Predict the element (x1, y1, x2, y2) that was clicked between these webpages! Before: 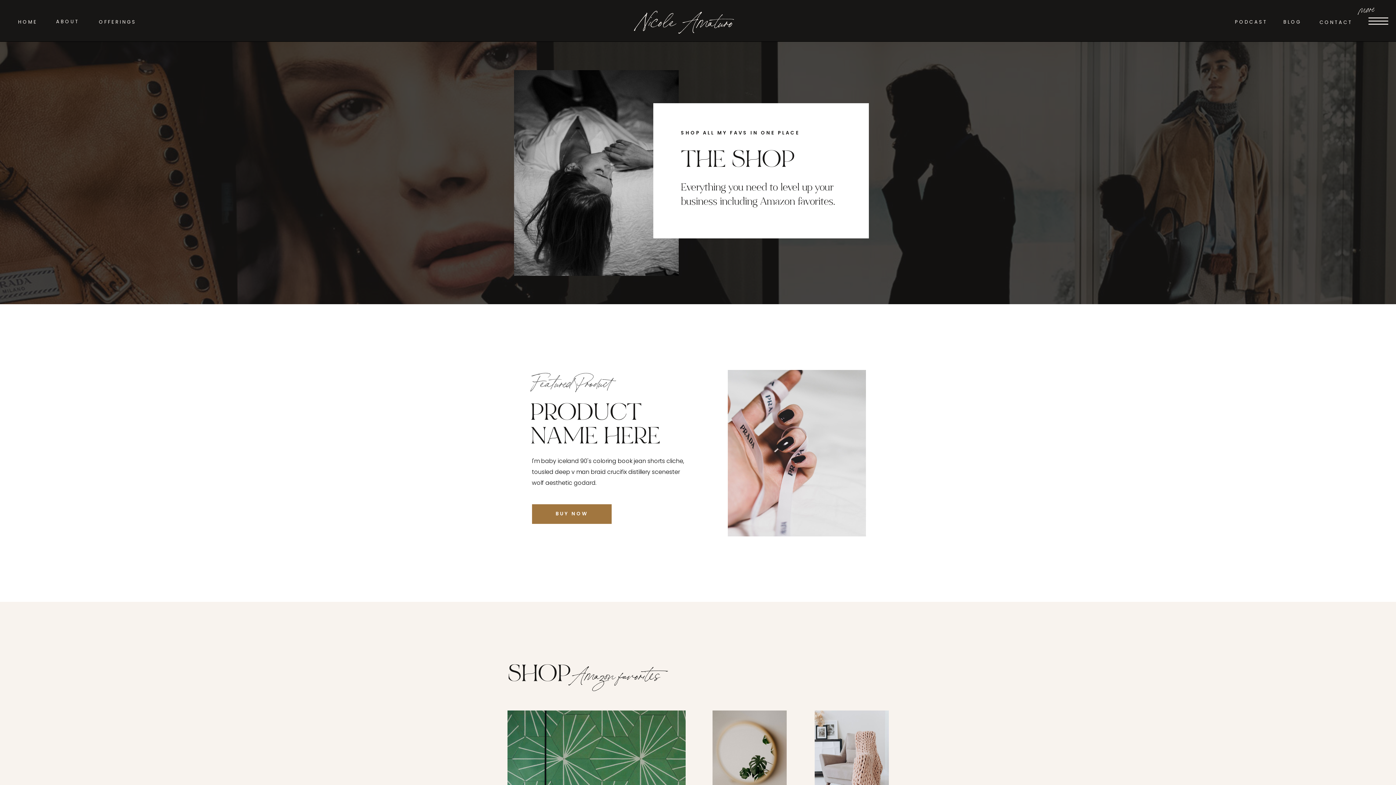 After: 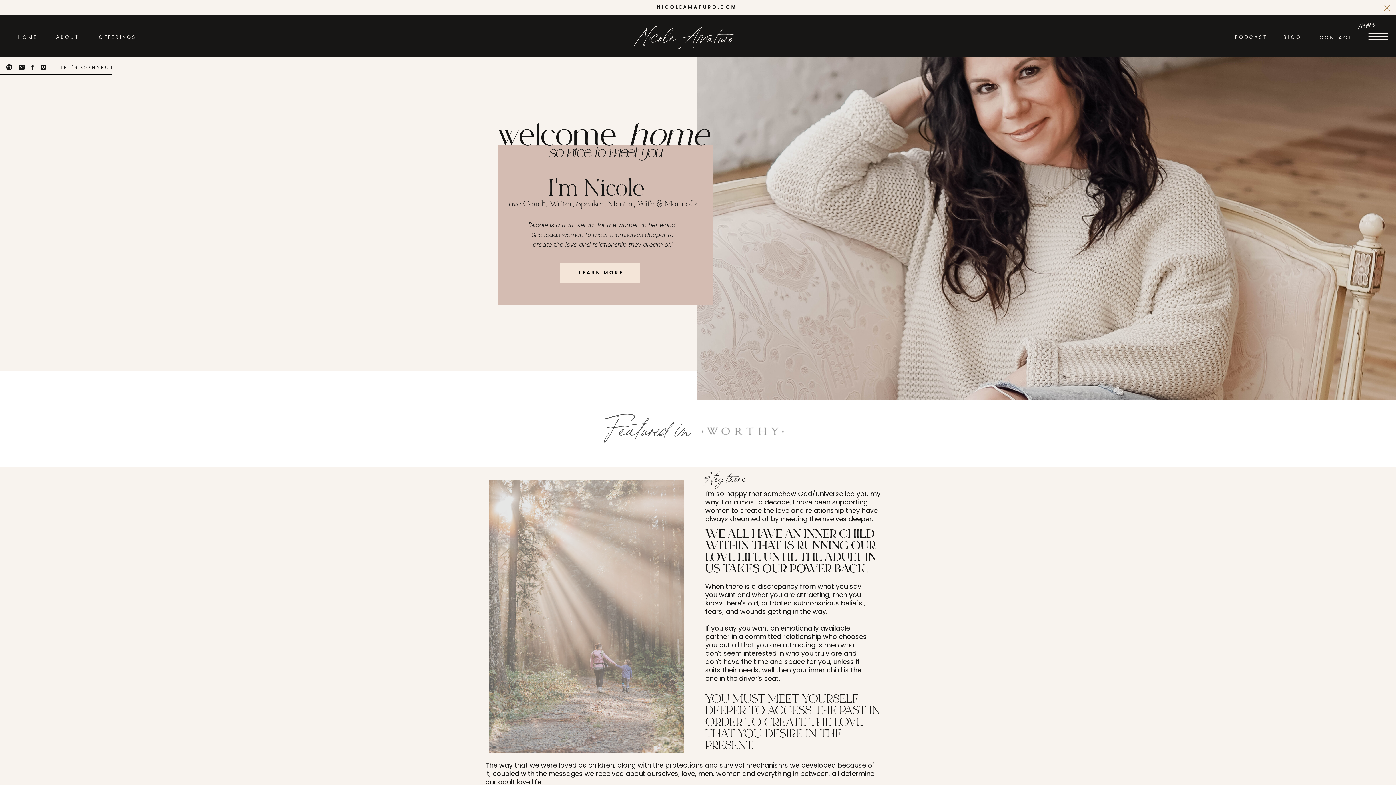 Action: label: HOME bbox: (16, 19, 39, 25)